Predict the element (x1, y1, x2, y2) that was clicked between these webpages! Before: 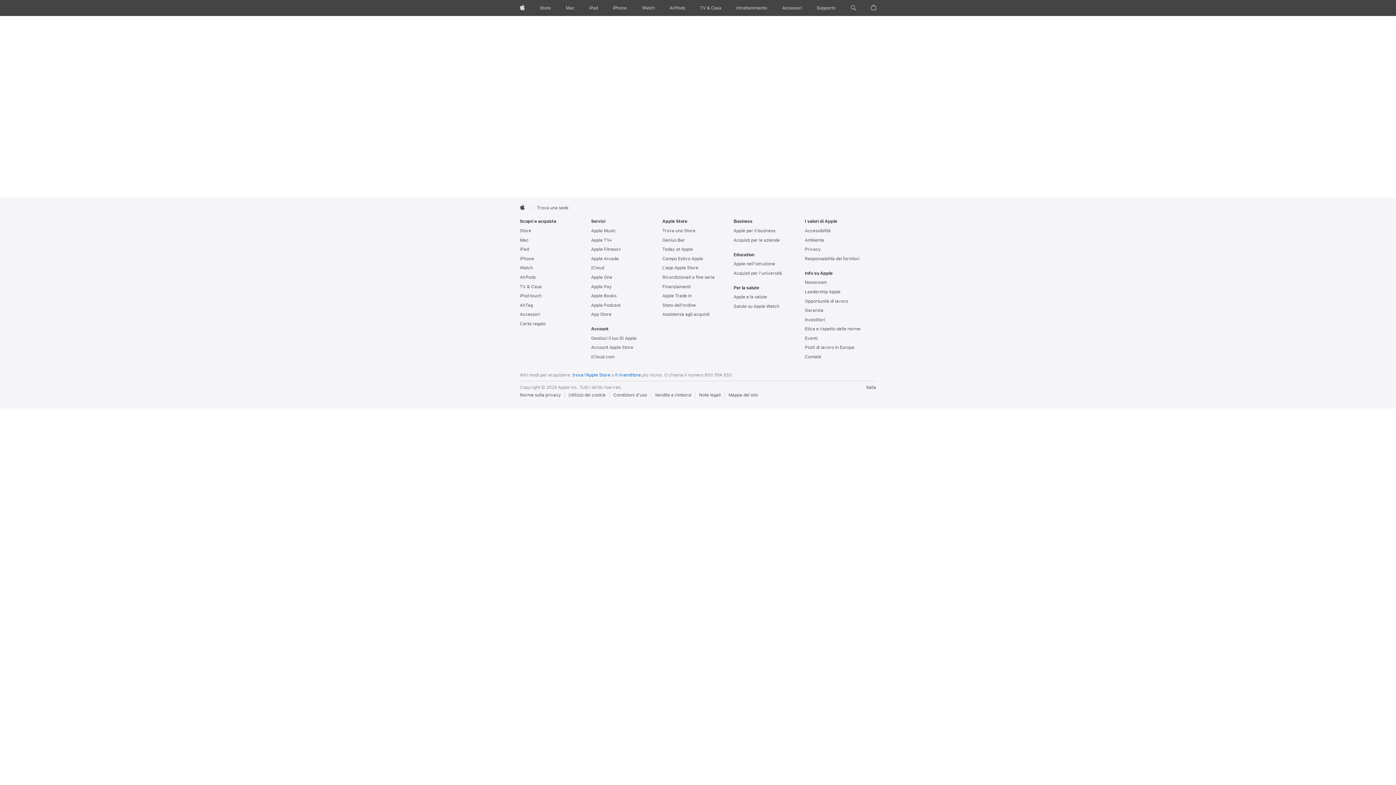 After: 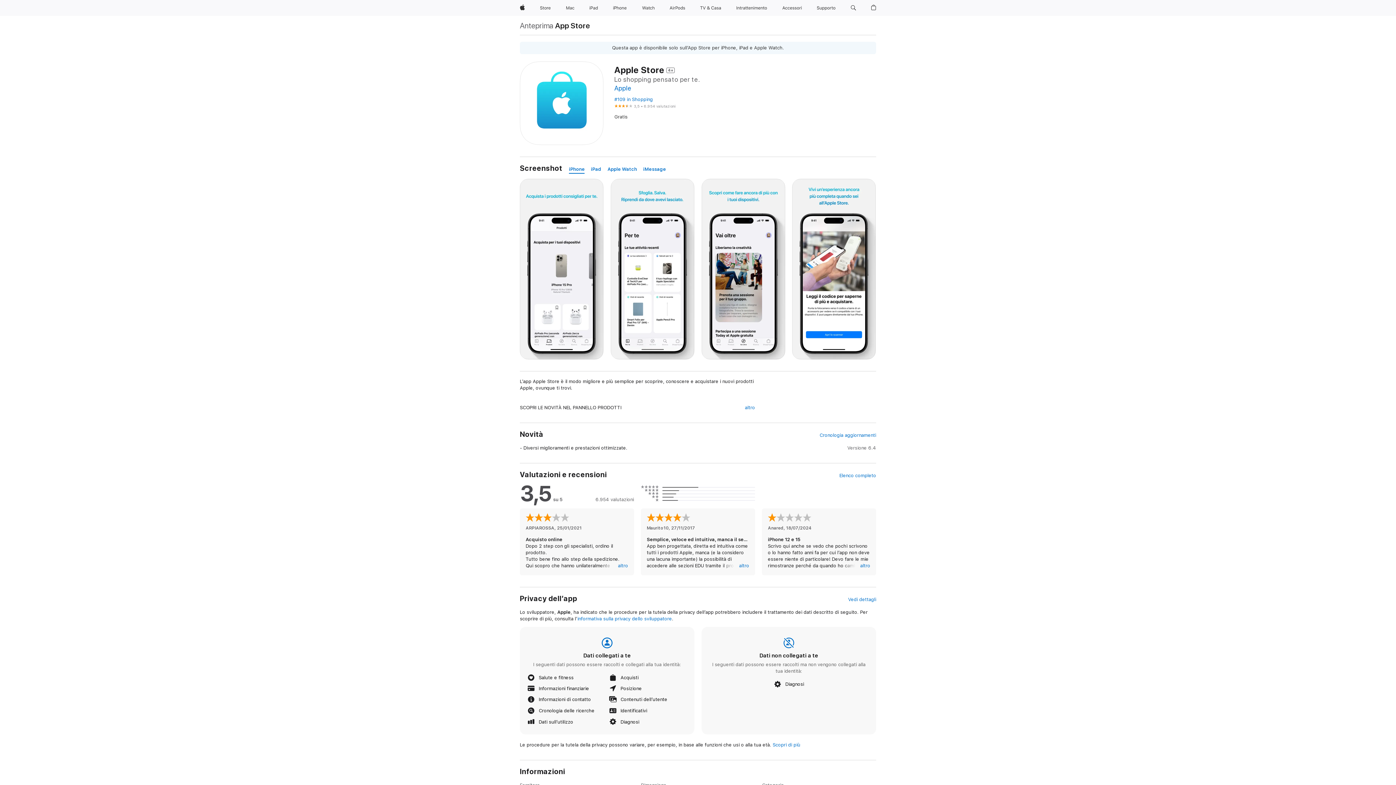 Action: bbox: (662, 265, 698, 270) label: L’app Apple Store